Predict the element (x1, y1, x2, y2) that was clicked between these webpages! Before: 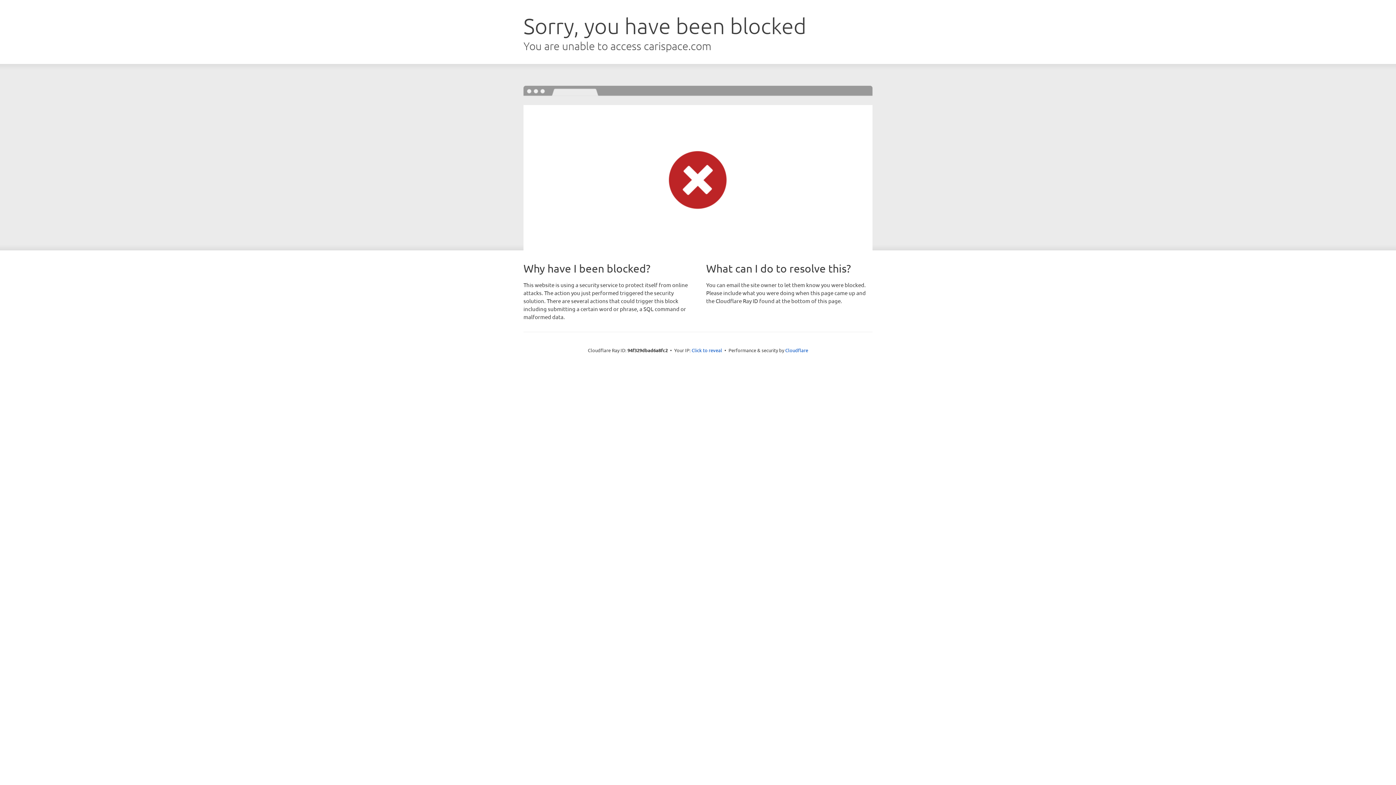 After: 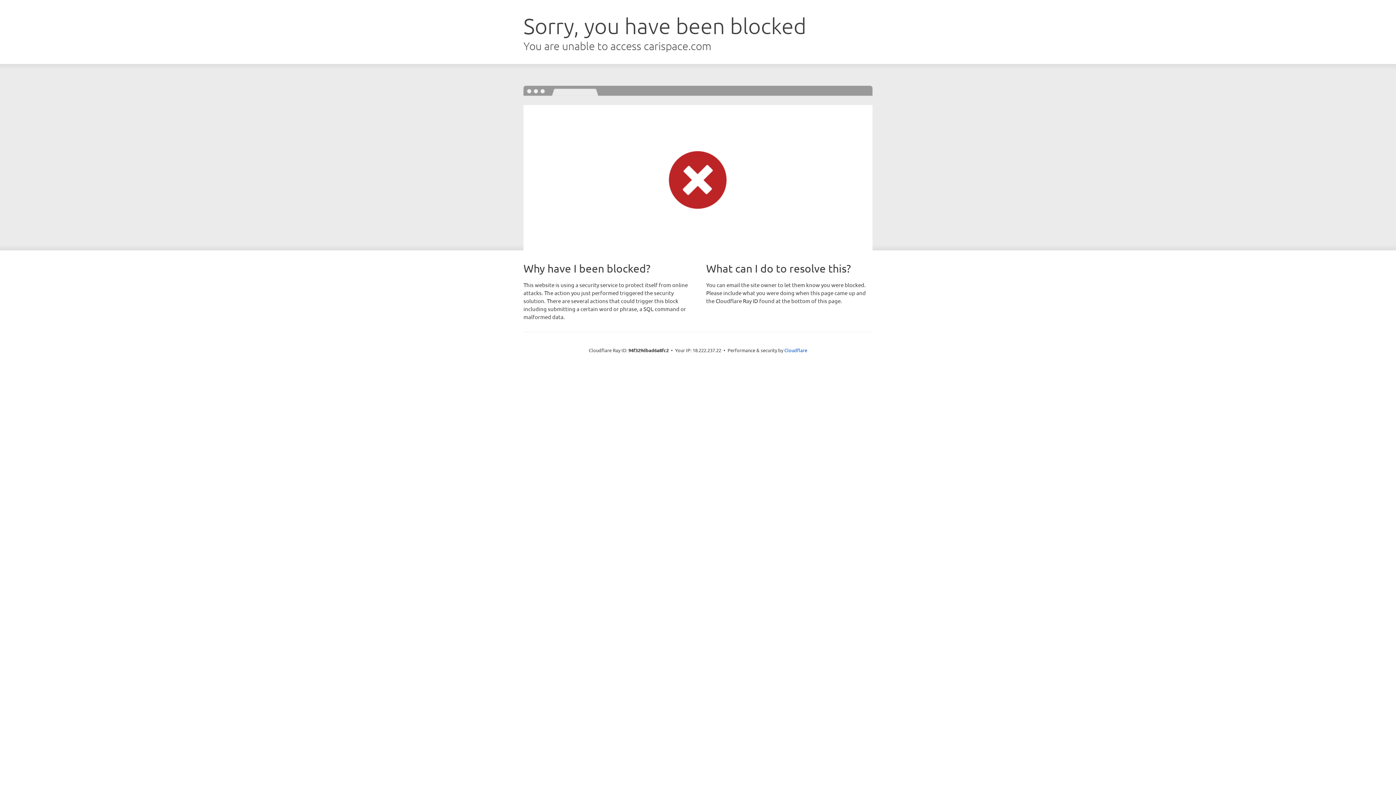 Action: label: Click to reveal bbox: (691, 346, 722, 353)